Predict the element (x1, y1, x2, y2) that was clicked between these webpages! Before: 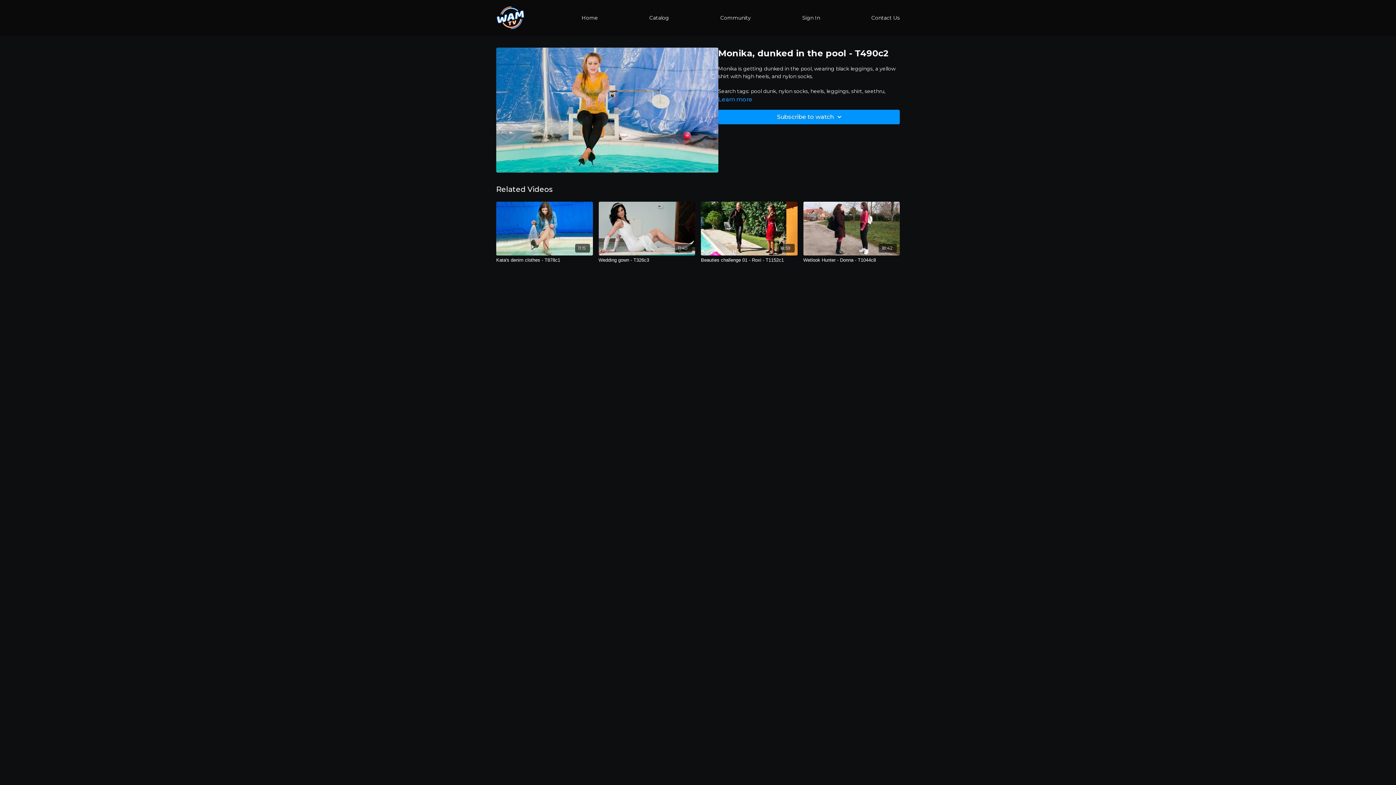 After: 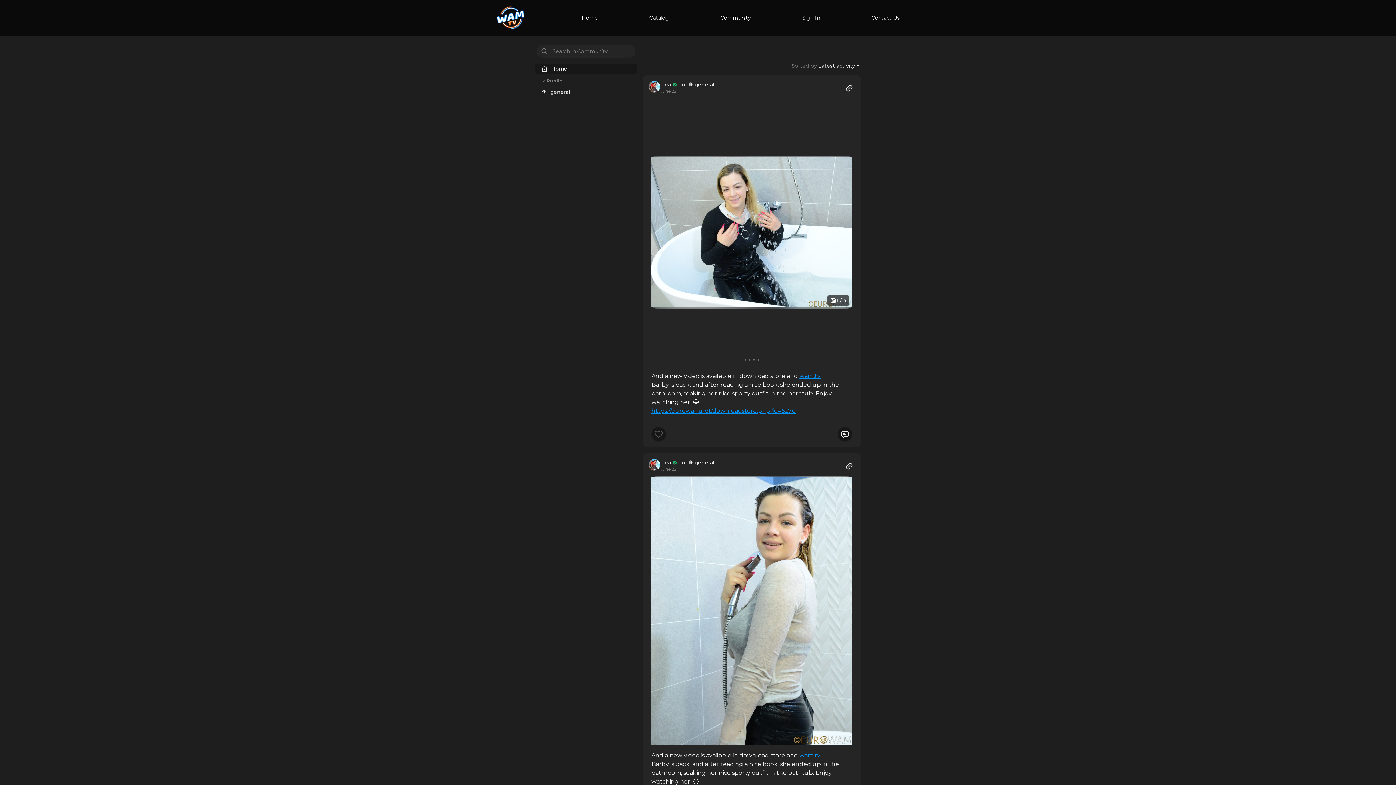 Action: bbox: (720, 11, 751, 24) label: Community